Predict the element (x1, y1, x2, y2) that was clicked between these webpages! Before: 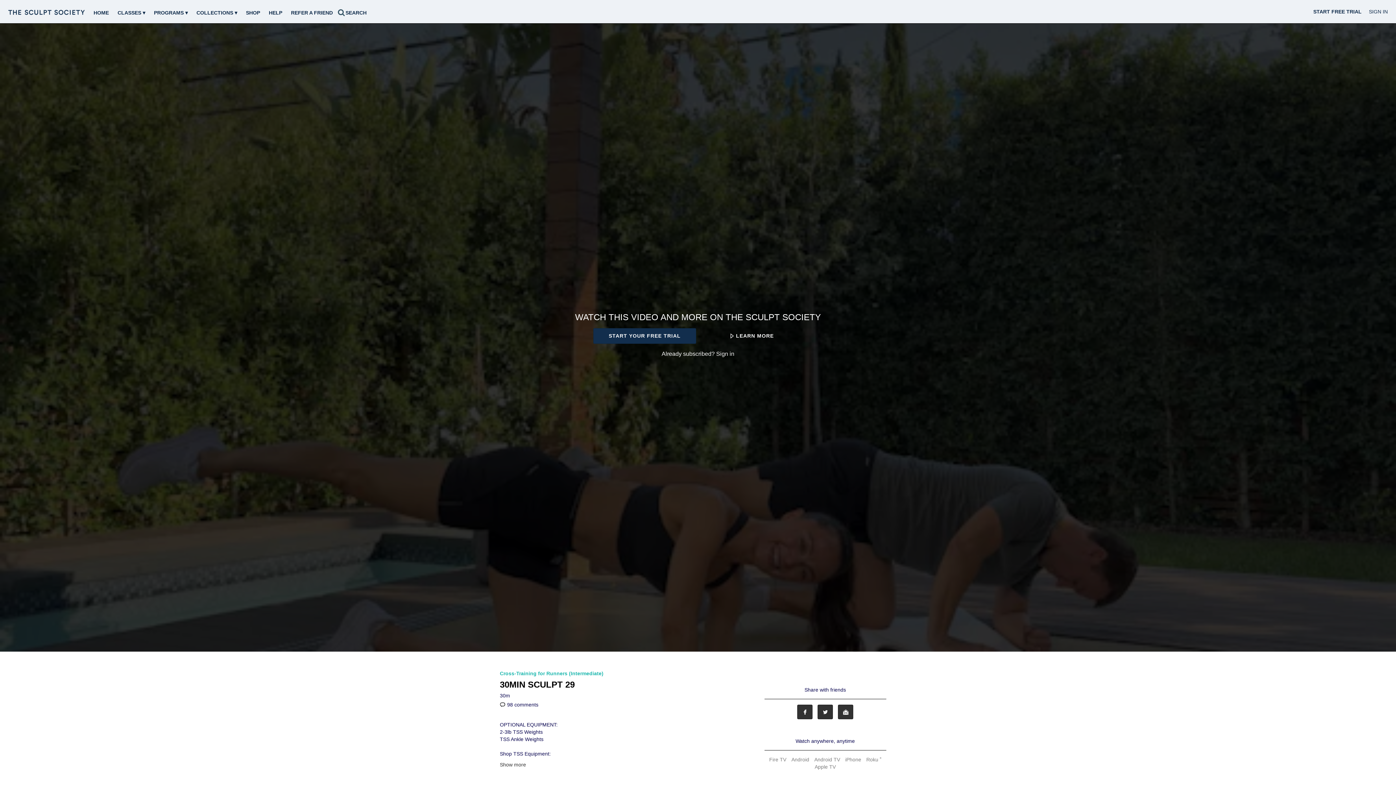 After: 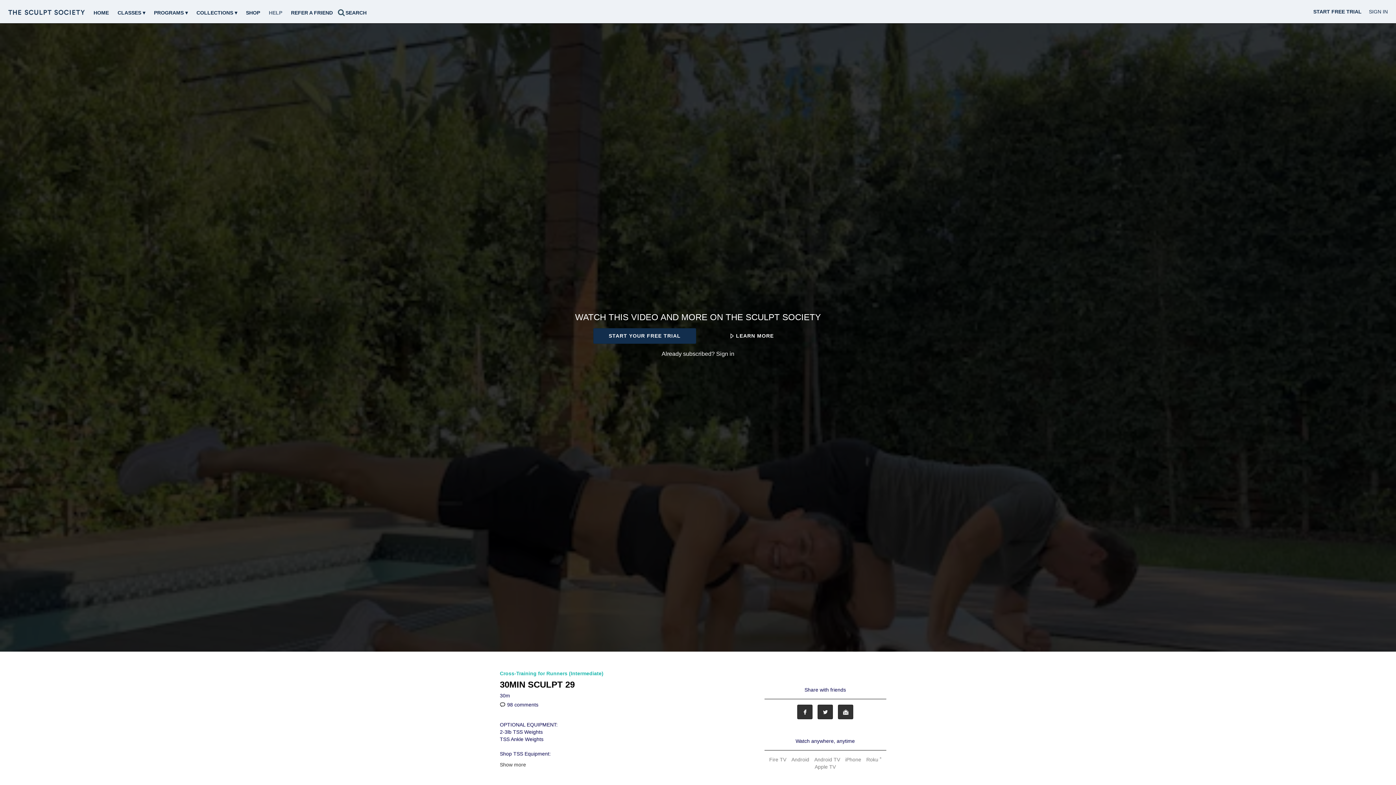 Action: label: HELP bbox: (265, 9, 286, 15)